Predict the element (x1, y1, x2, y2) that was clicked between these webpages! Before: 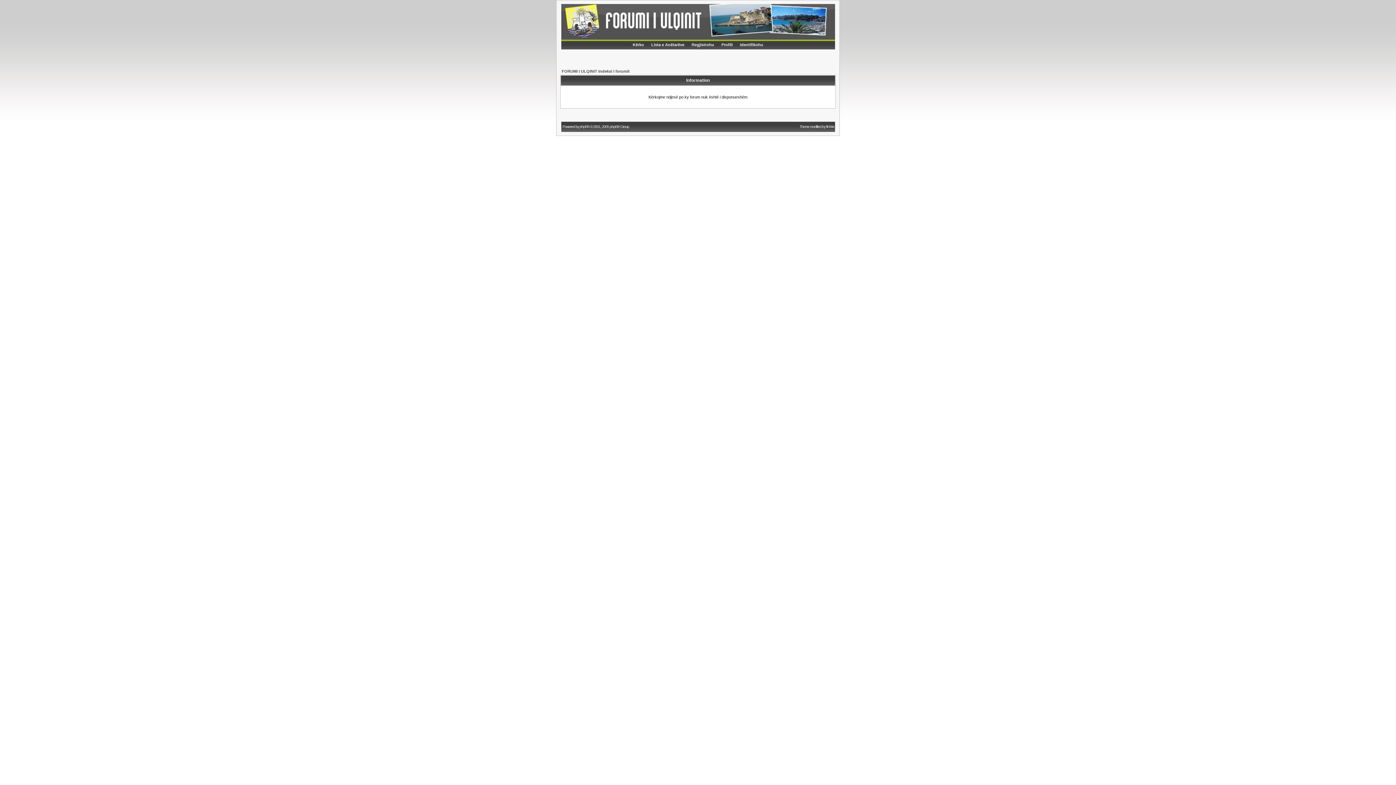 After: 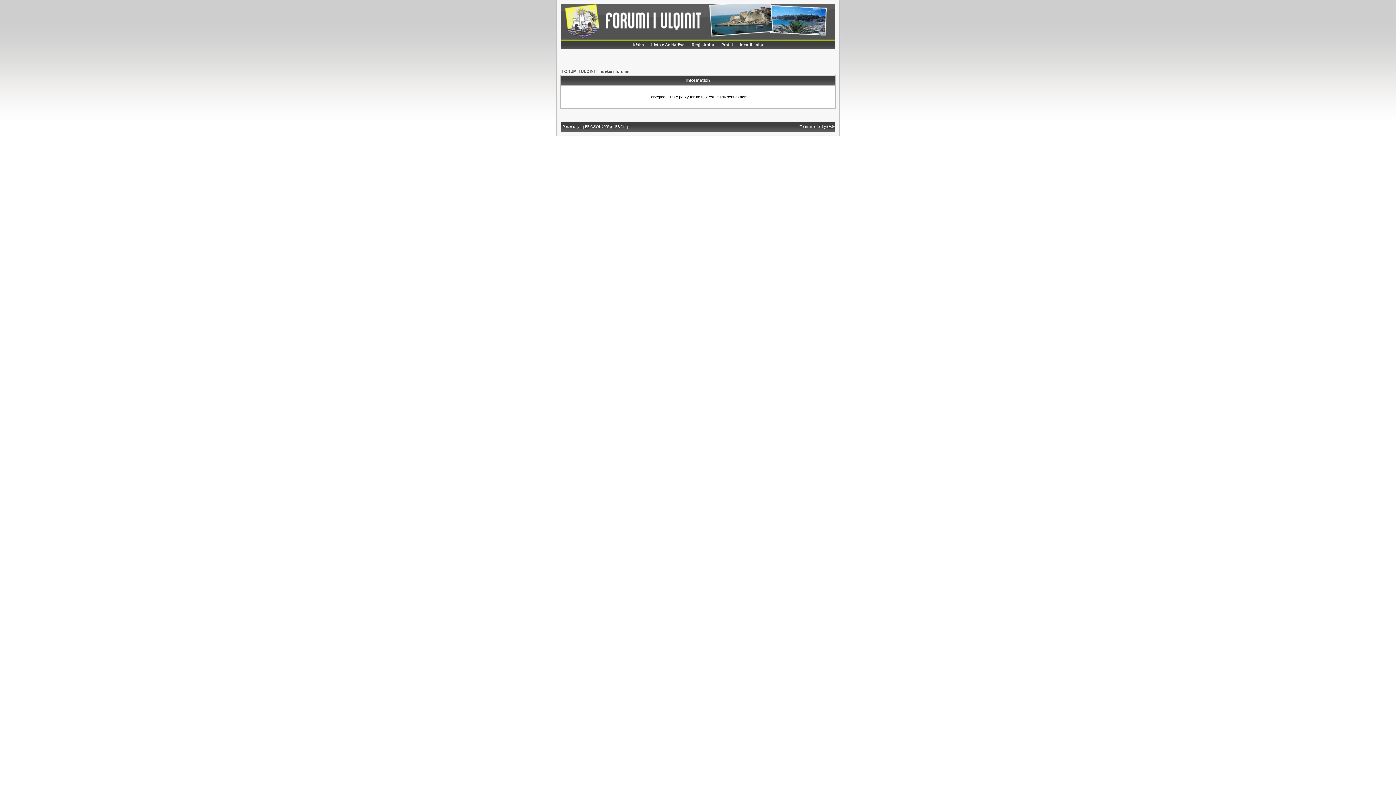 Action: bbox: (718, 41, 735, 49) label: Profili